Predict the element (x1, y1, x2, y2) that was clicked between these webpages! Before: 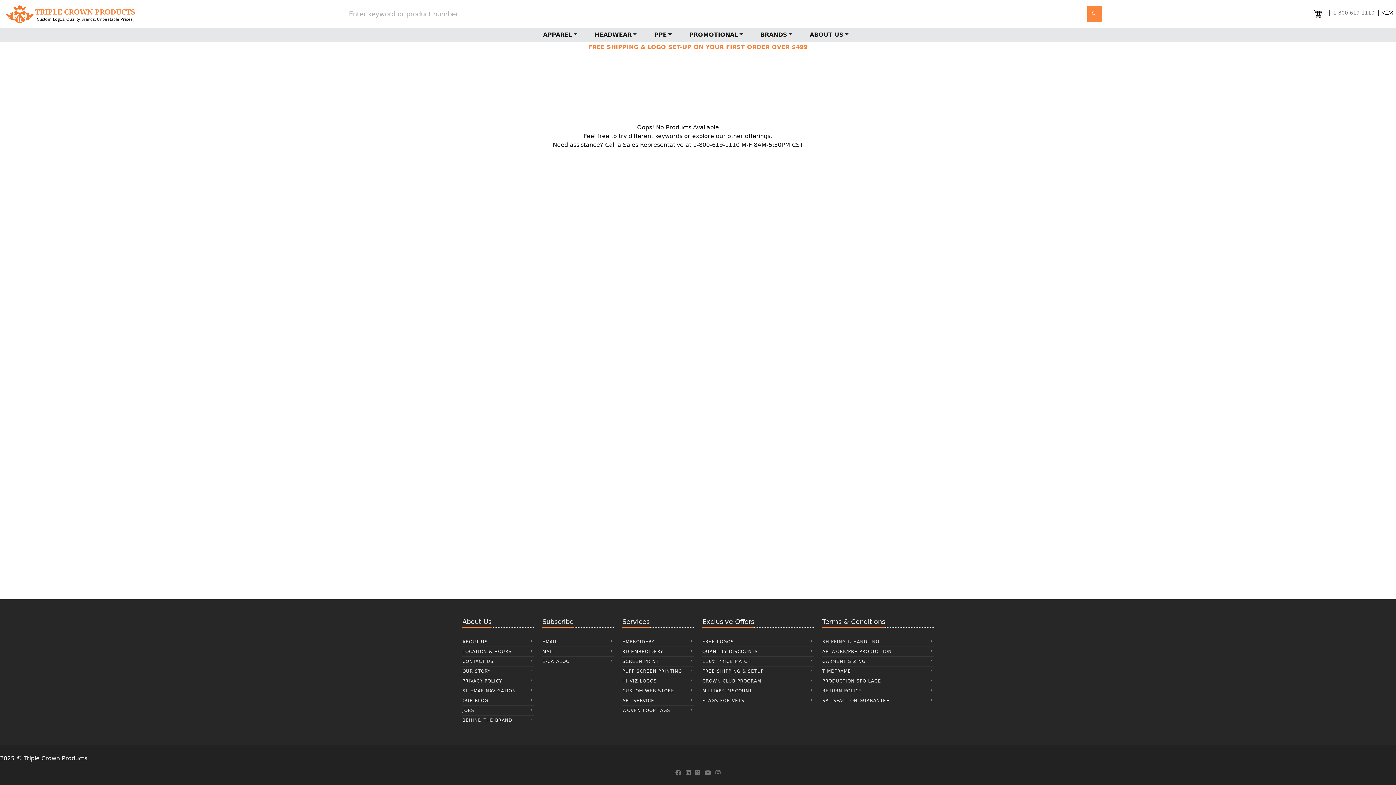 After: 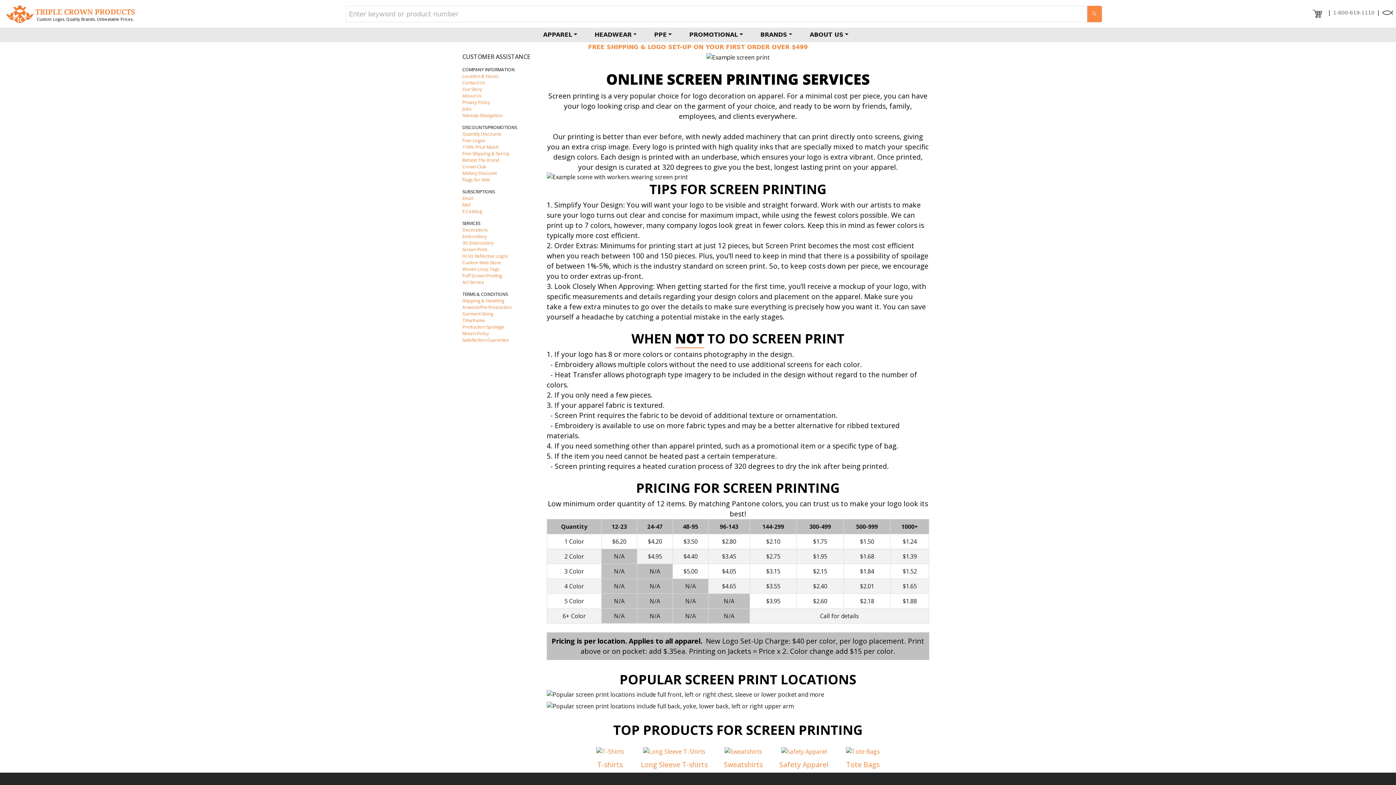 Action: bbox: (622, 657, 693, 666) label: SCREEN PRINT